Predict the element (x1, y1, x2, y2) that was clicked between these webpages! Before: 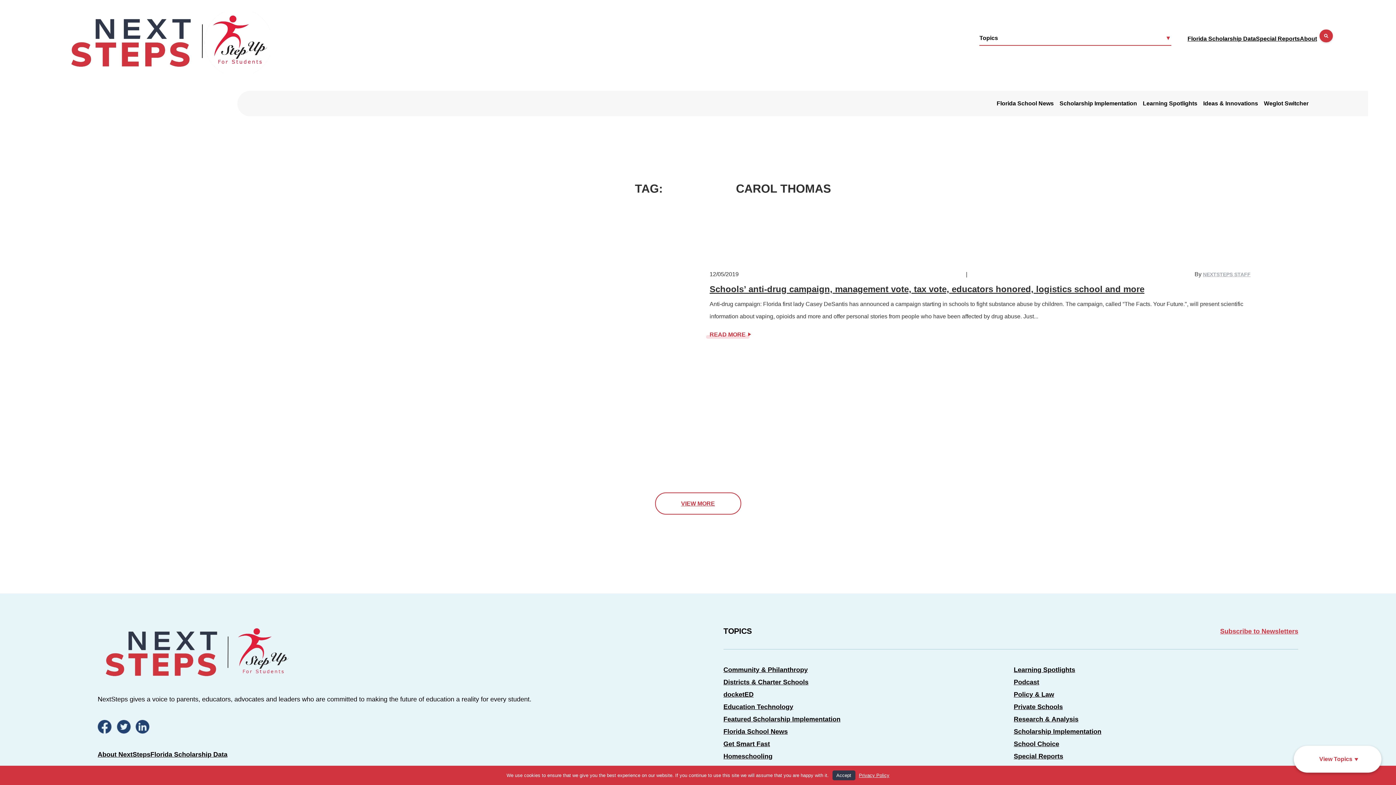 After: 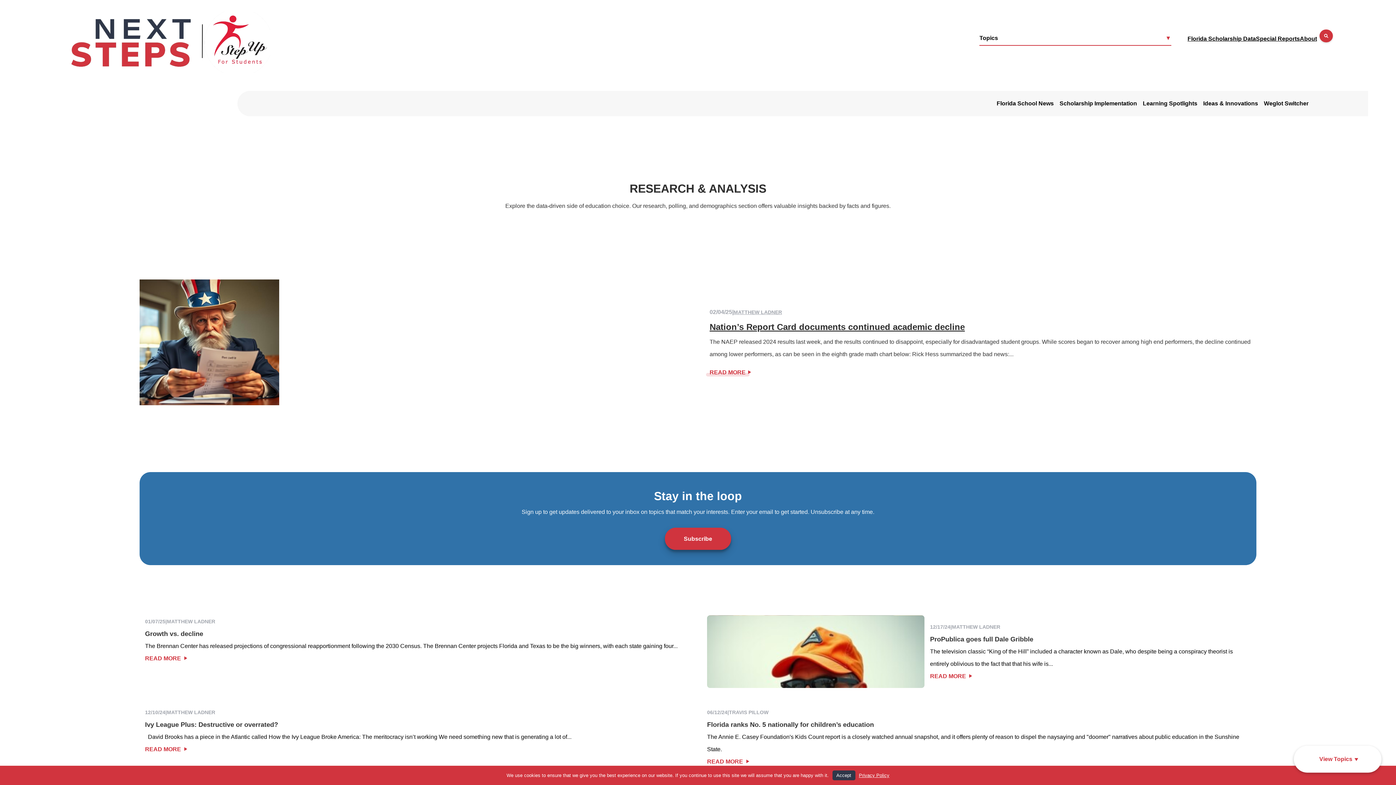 Action: bbox: (1014, 716, 1078, 723) label: Research & Analysis